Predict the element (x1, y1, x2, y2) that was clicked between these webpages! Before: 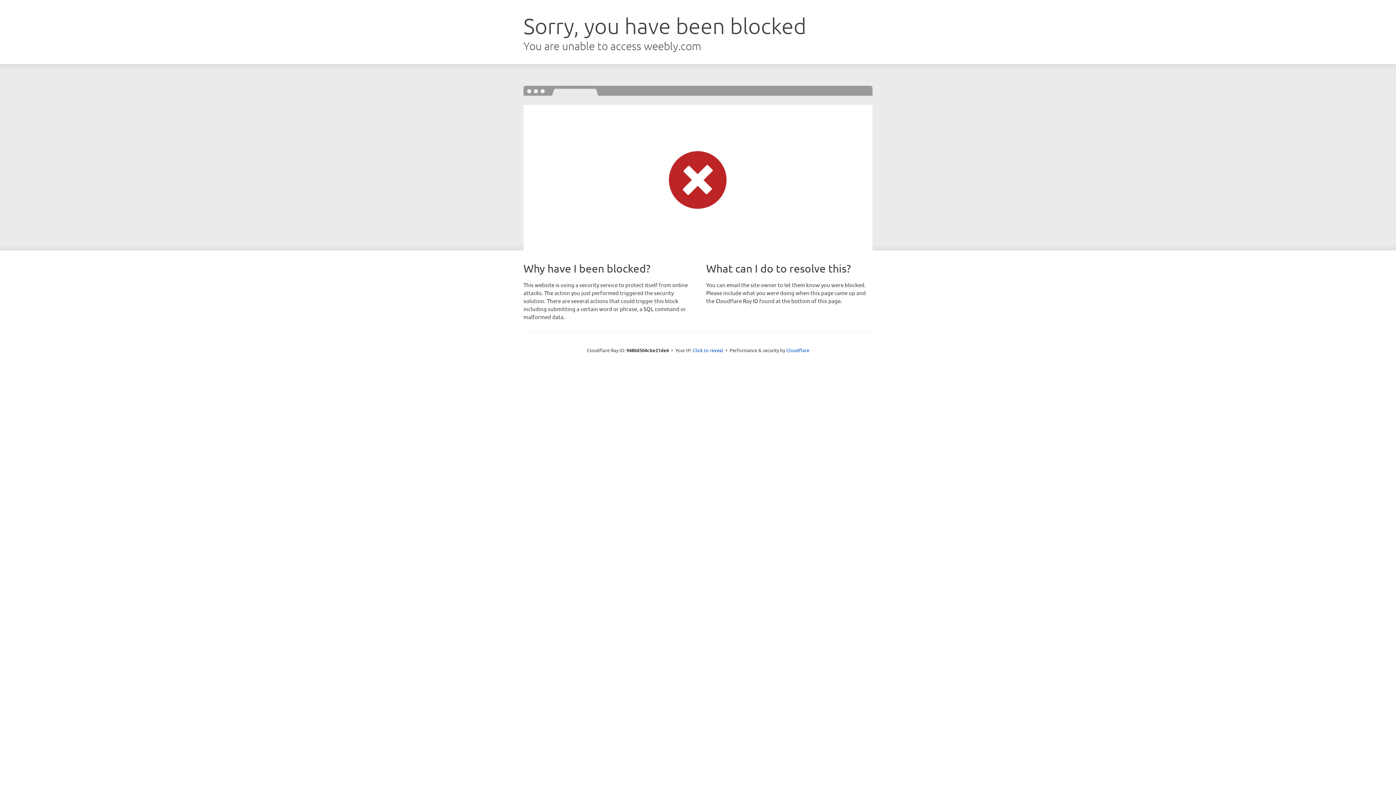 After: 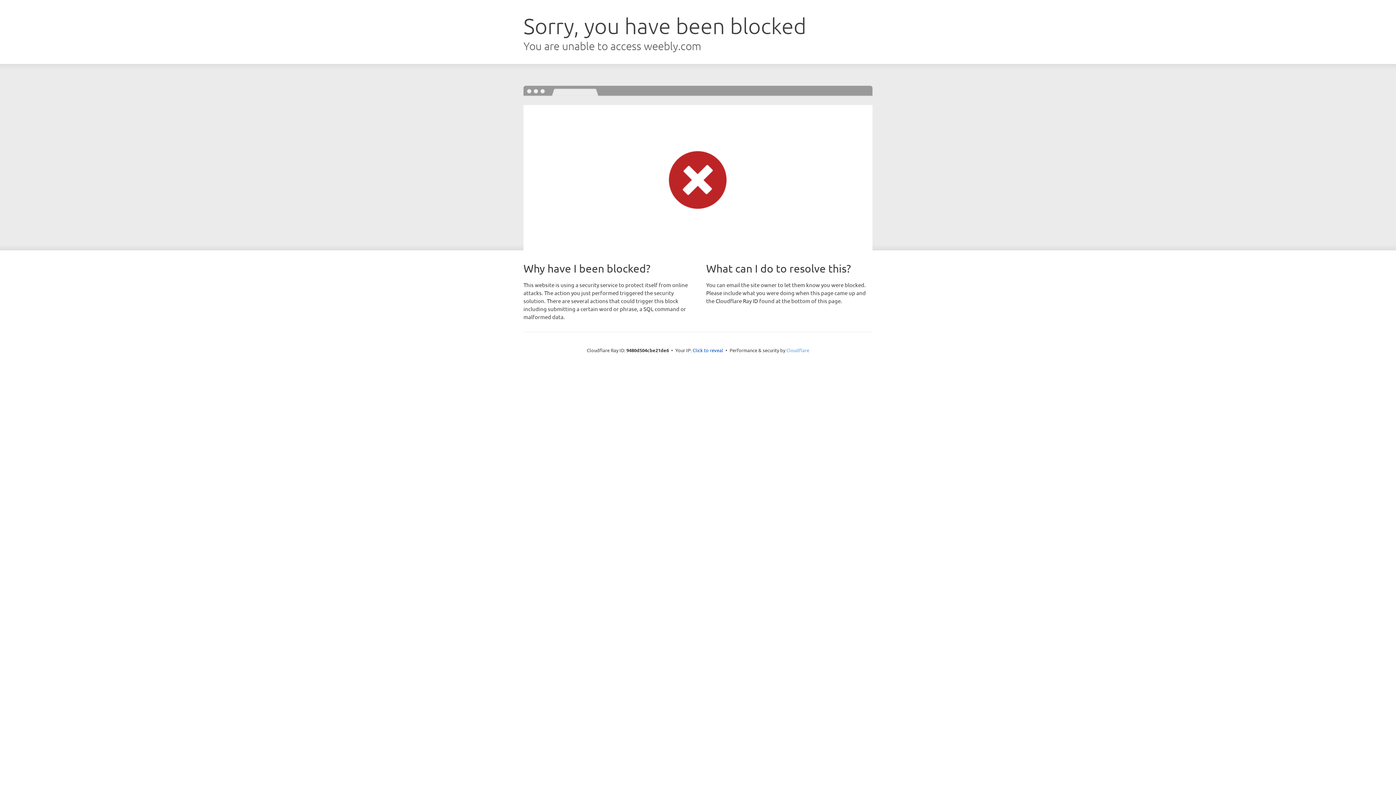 Action: bbox: (786, 347, 809, 353) label: Cloudflare